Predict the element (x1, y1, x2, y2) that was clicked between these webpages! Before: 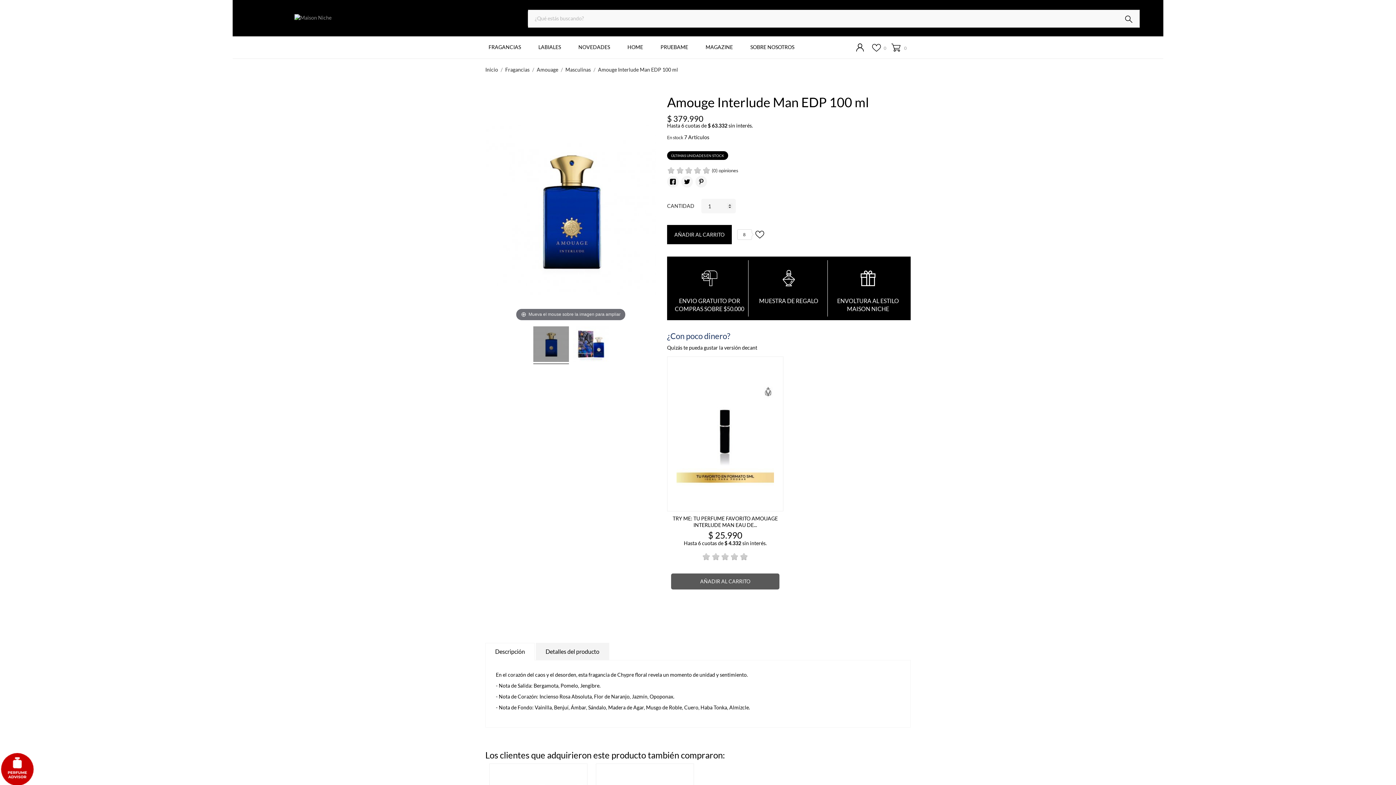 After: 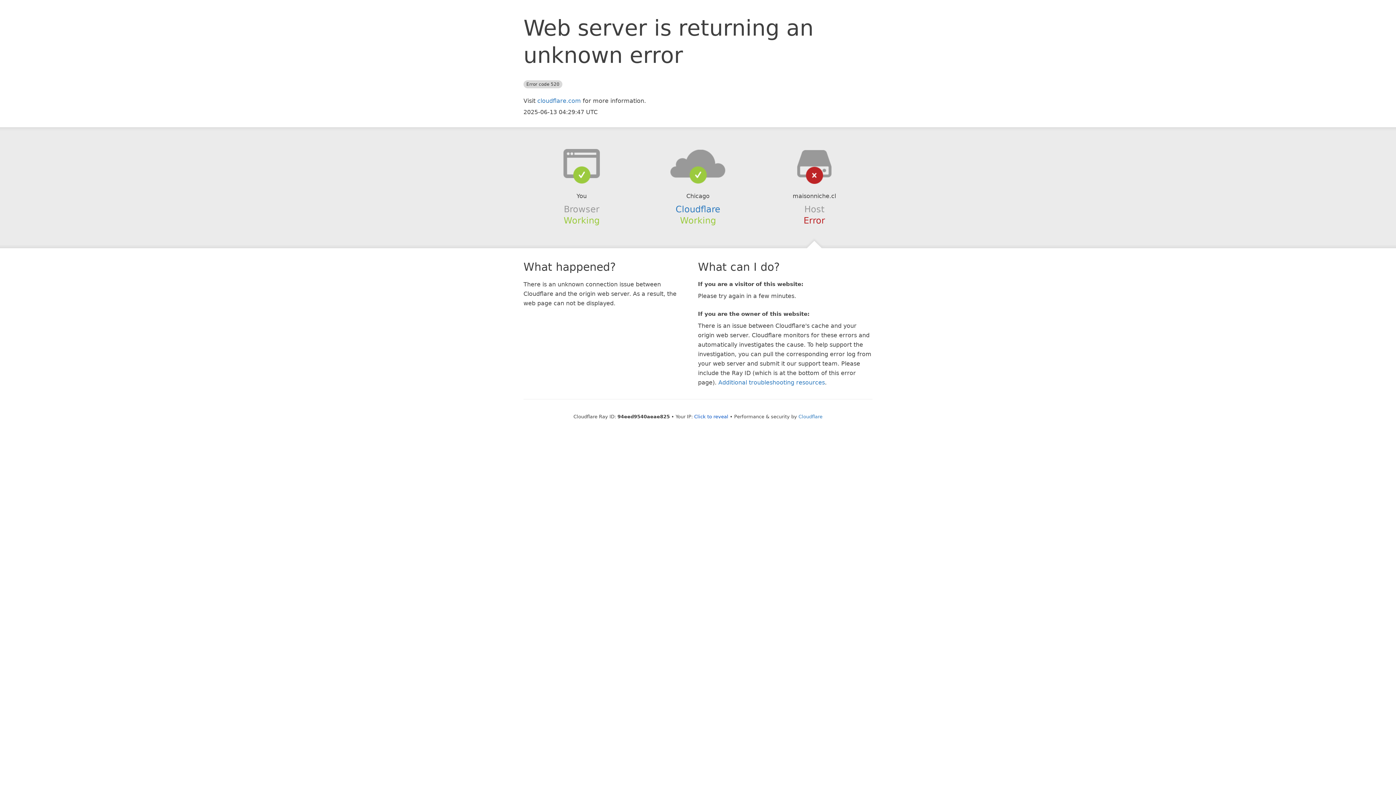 Action: label: LABIALES bbox: (529, 36, 569, 58)